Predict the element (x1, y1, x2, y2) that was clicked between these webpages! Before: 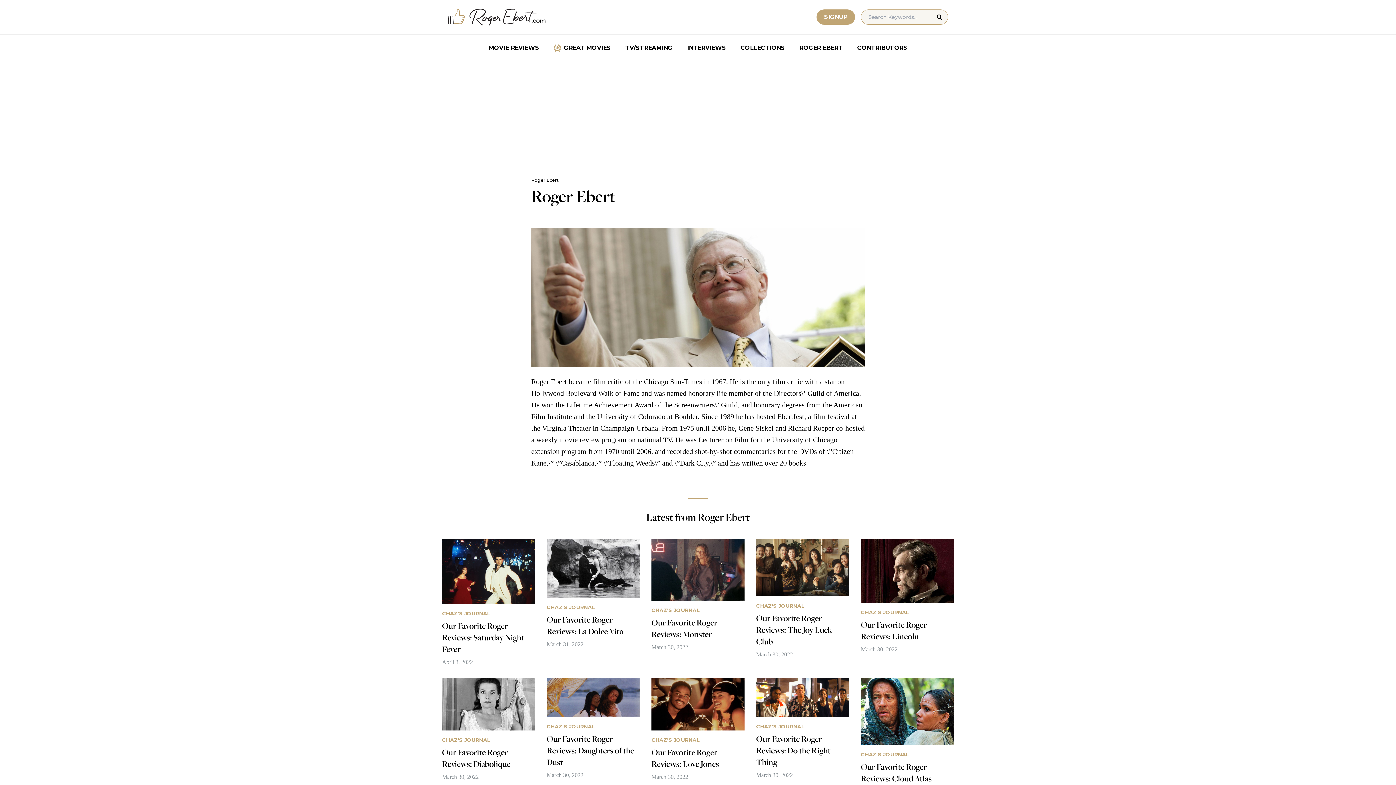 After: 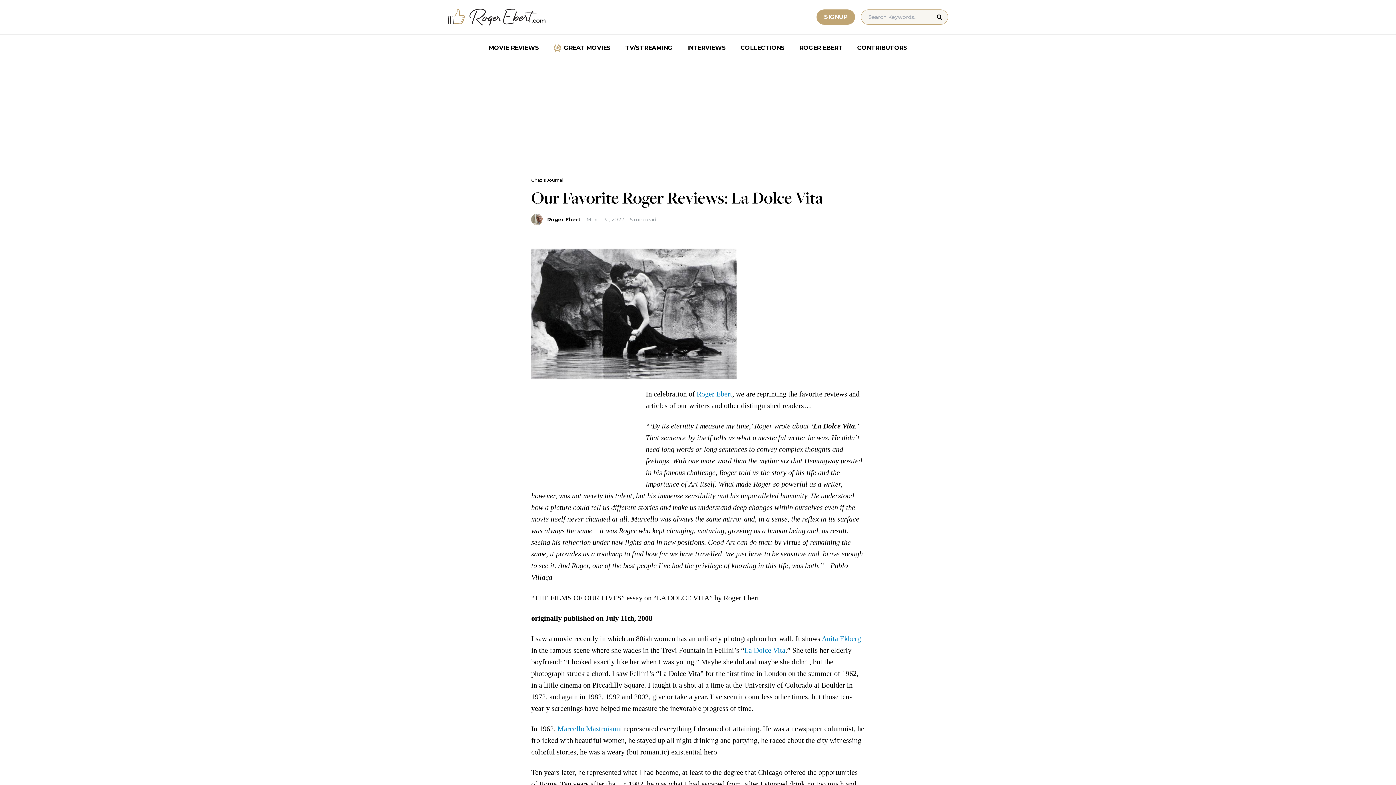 Action: bbox: (546, 538, 640, 649) label: CHAZ'S JOURNAL
Our Favorite Roger Reviews: La Dolce Vita
March 31, 2022